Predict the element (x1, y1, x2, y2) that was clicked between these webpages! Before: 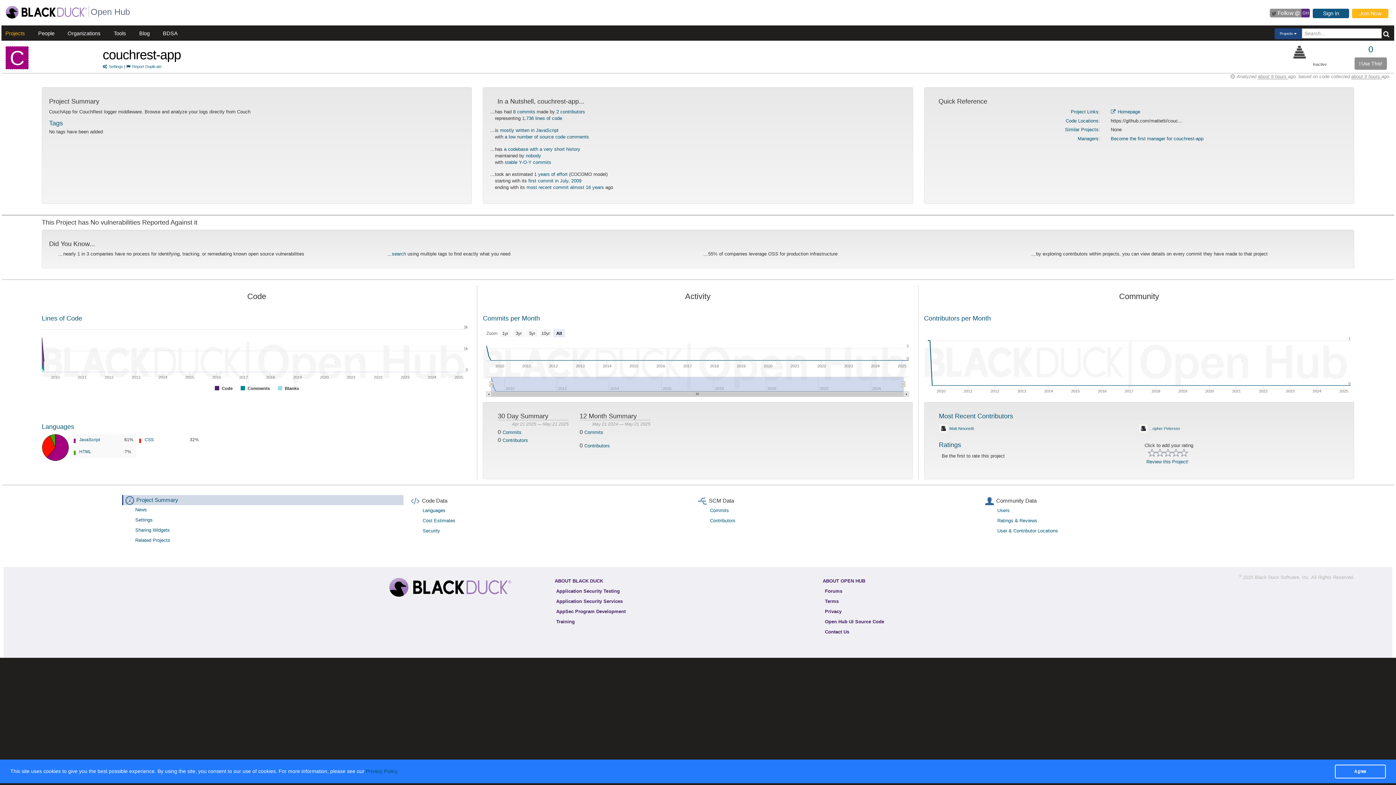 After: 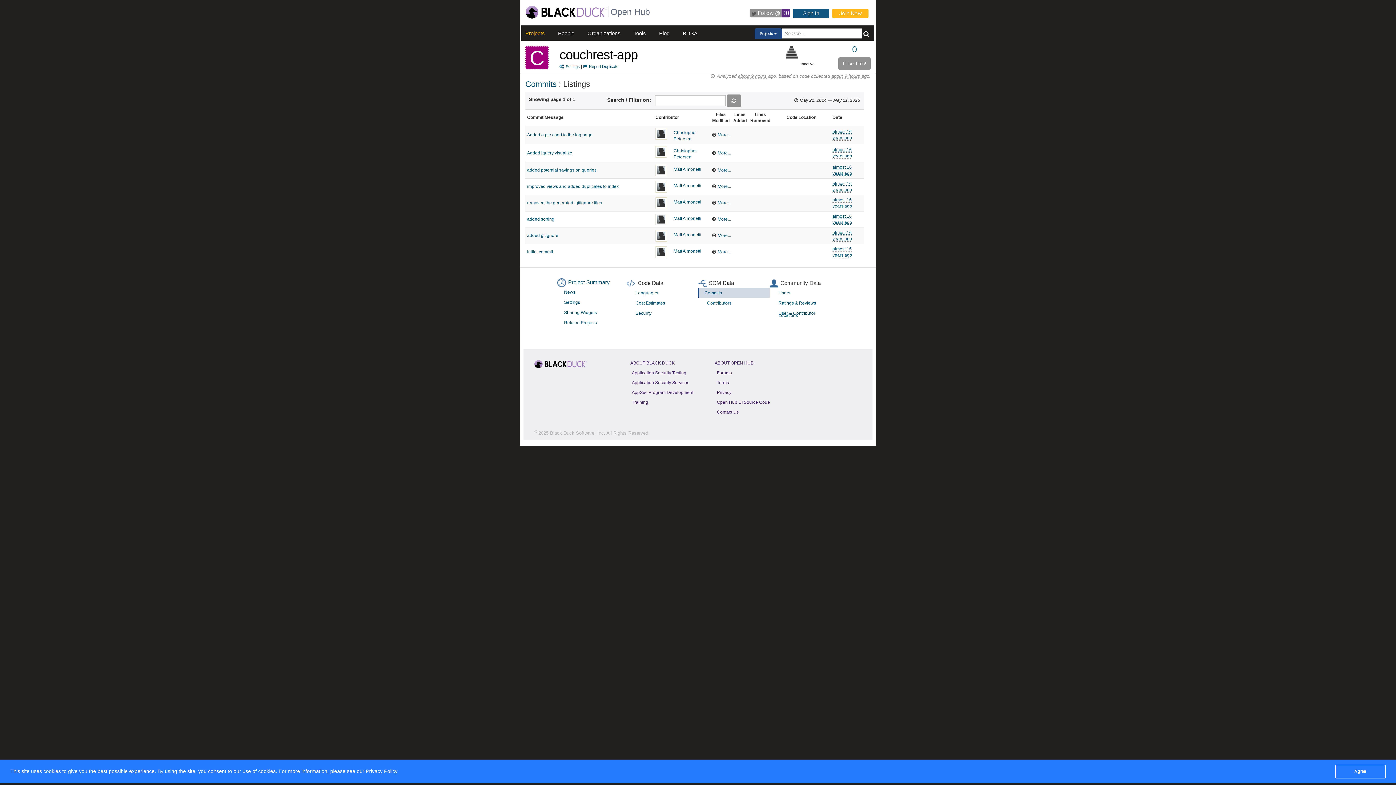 Action: label: first commit in July, 2009 bbox: (528, 178, 581, 183)